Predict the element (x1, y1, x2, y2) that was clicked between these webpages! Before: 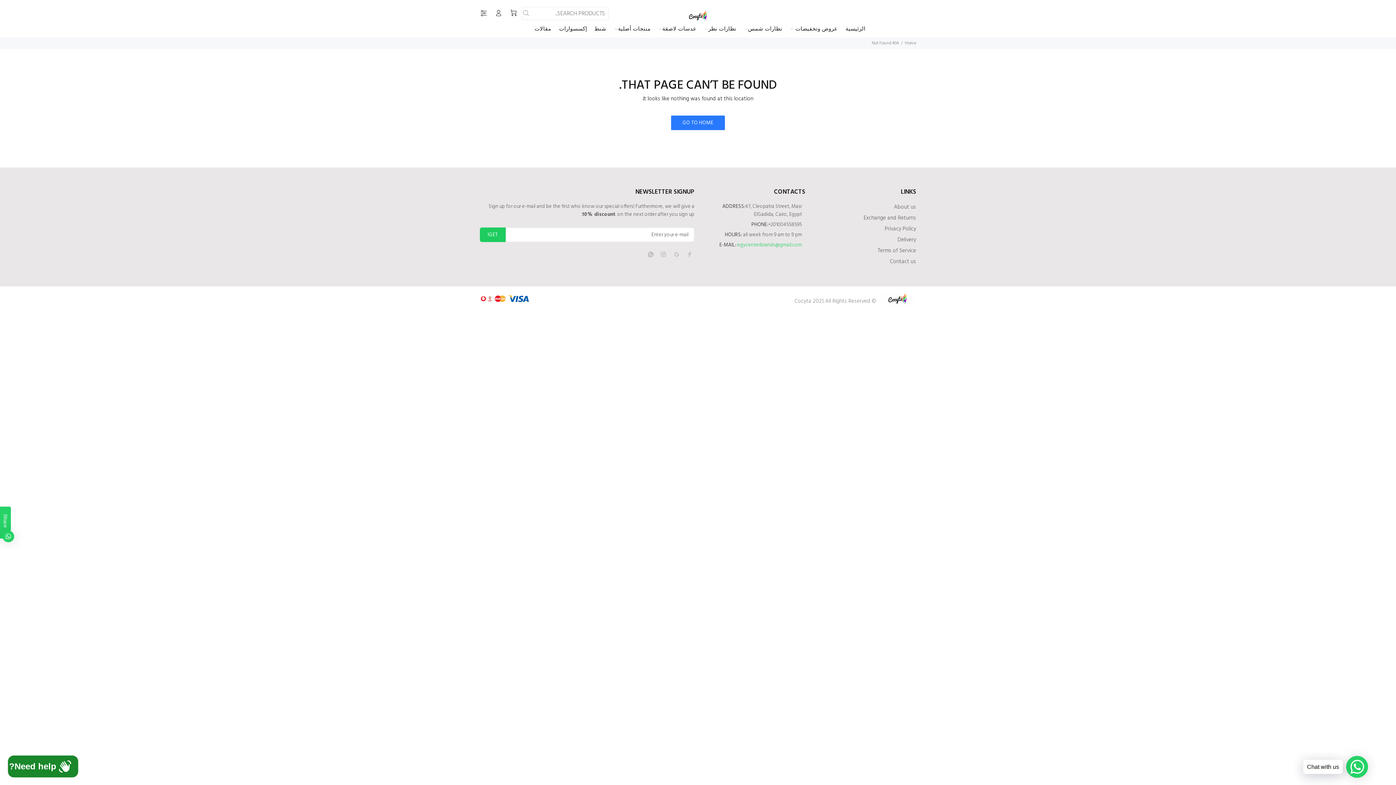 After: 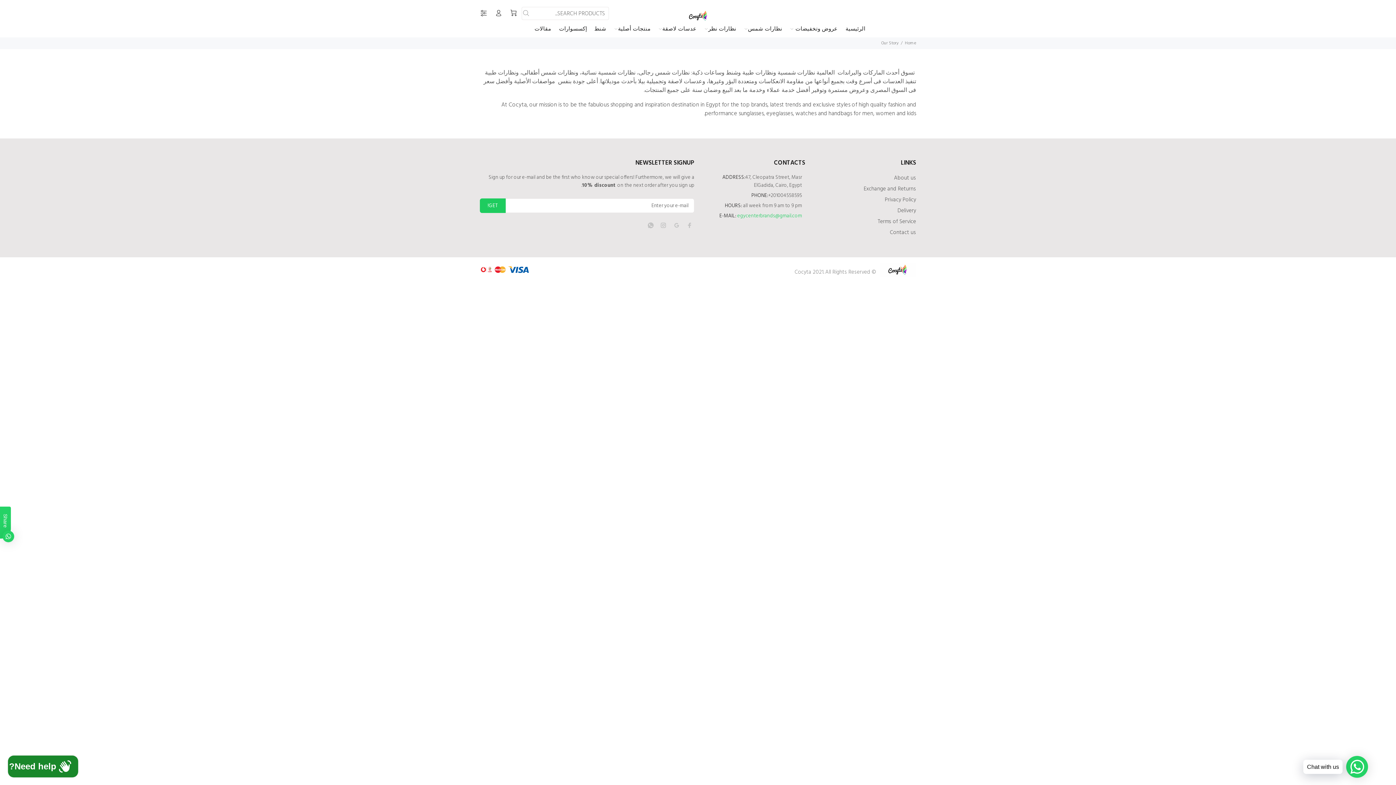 Action: label: About us bbox: (894, 201, 916, 212)